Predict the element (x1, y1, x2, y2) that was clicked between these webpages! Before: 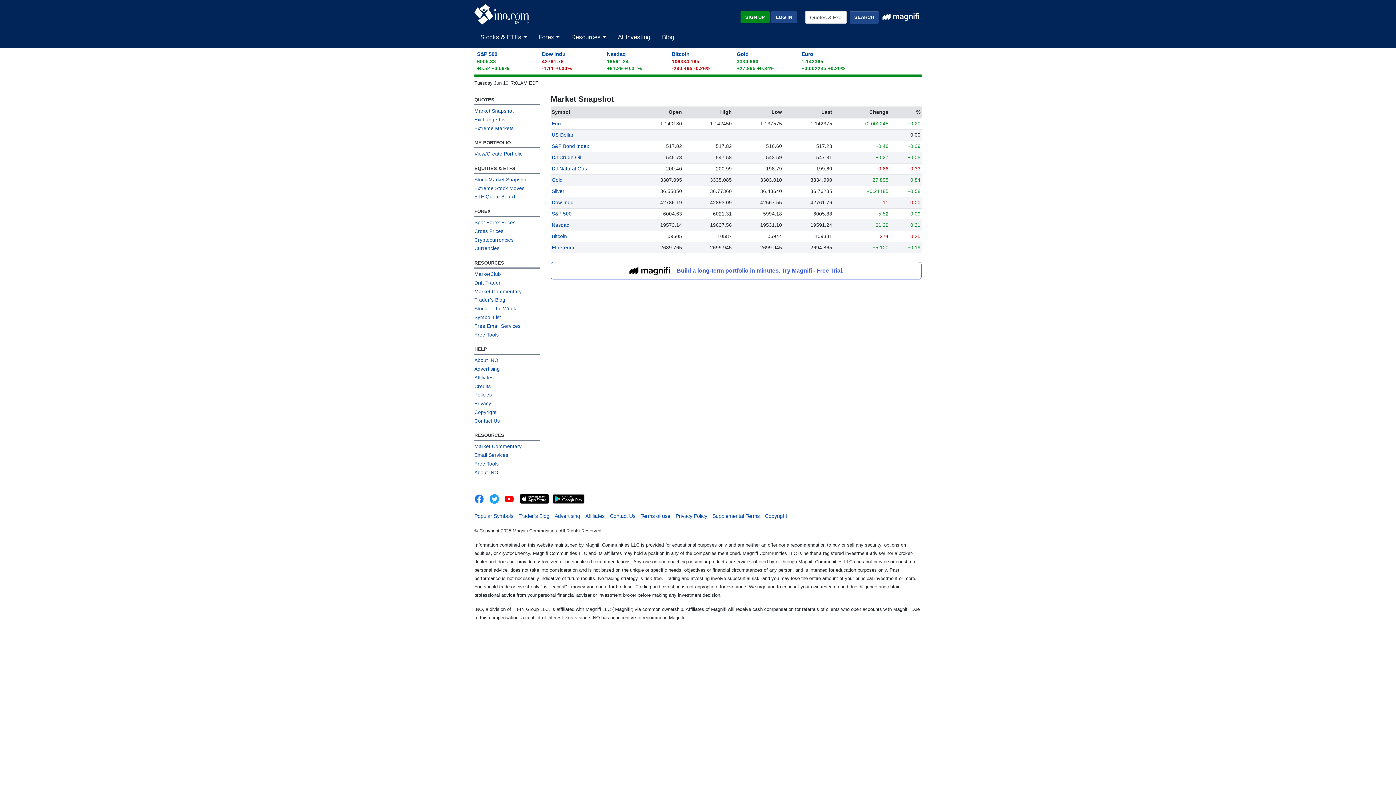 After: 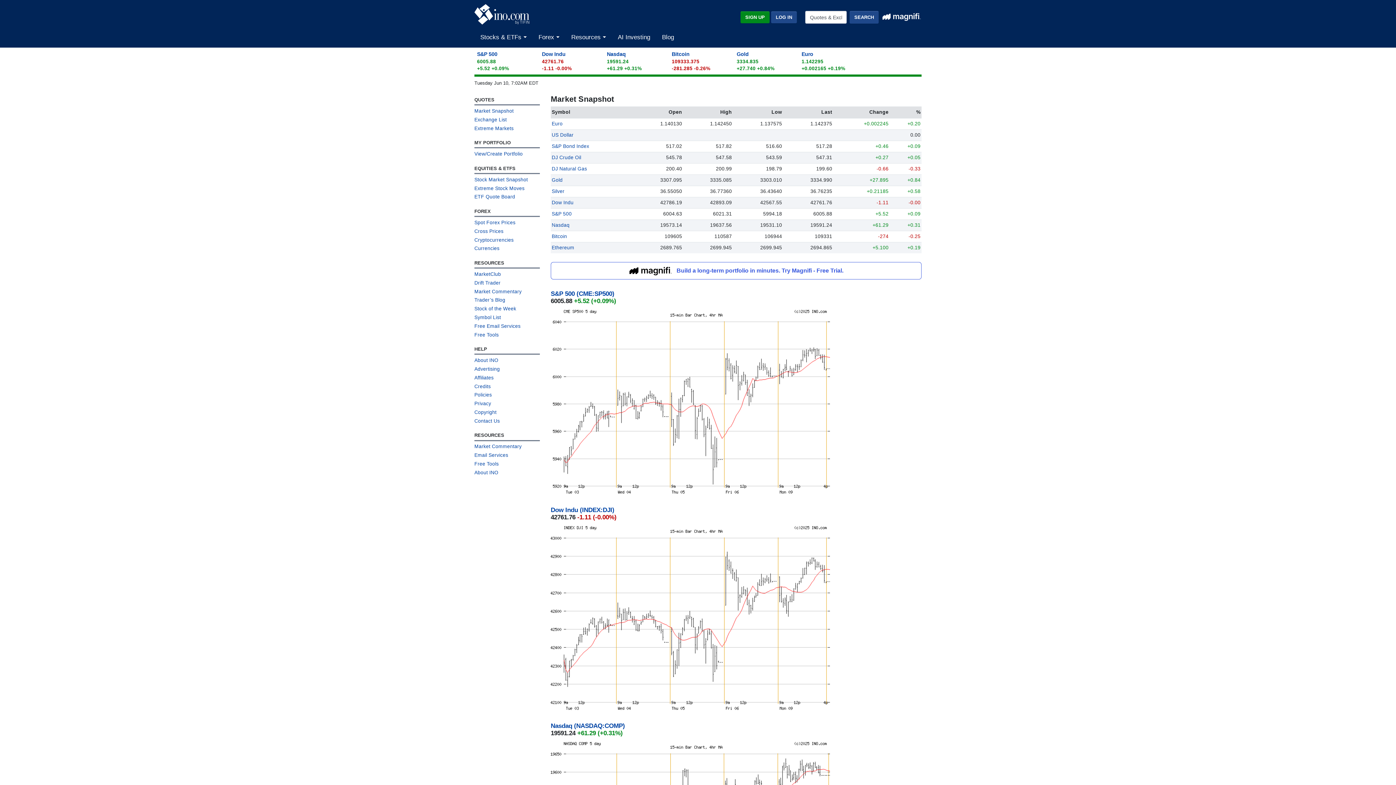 Action: bbox: (551, 132, 573, 137) label: US Dollar